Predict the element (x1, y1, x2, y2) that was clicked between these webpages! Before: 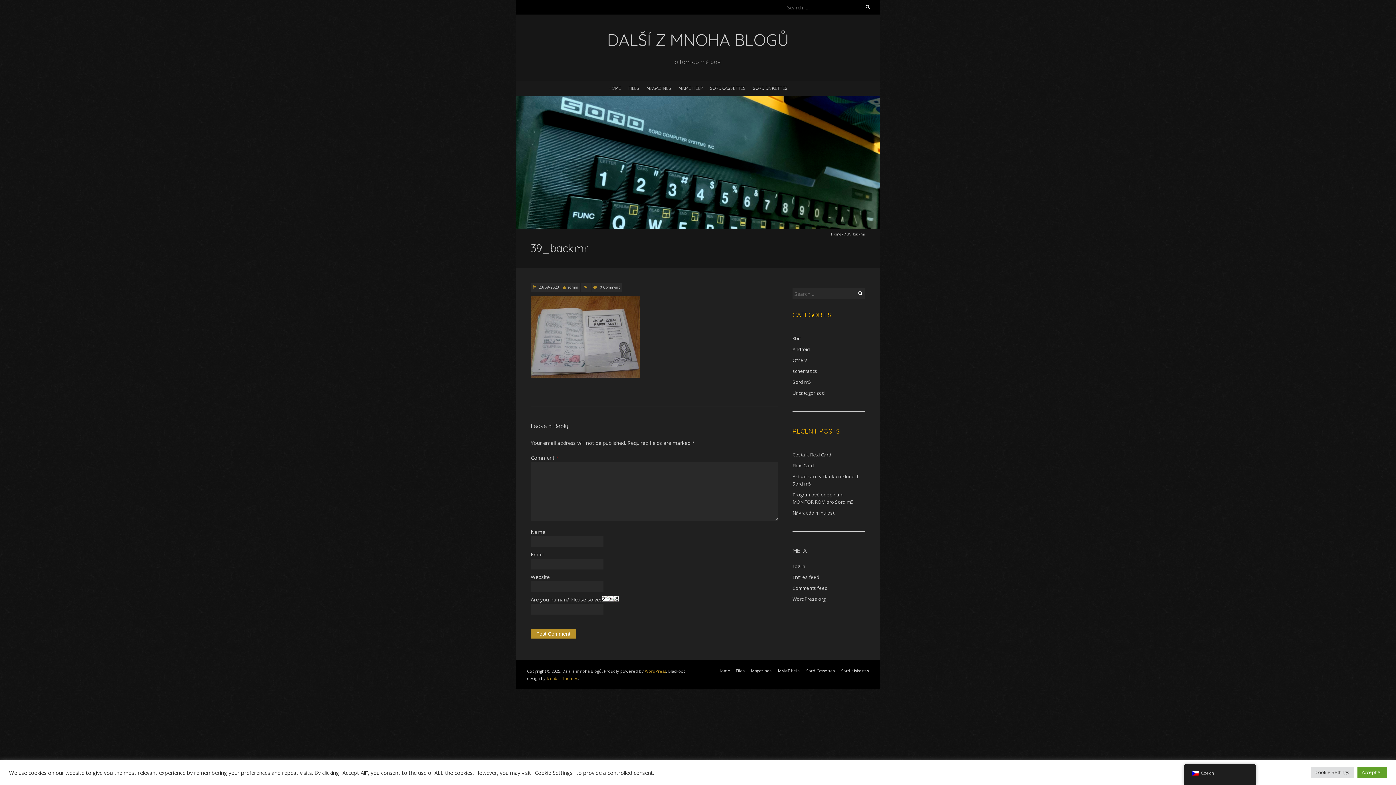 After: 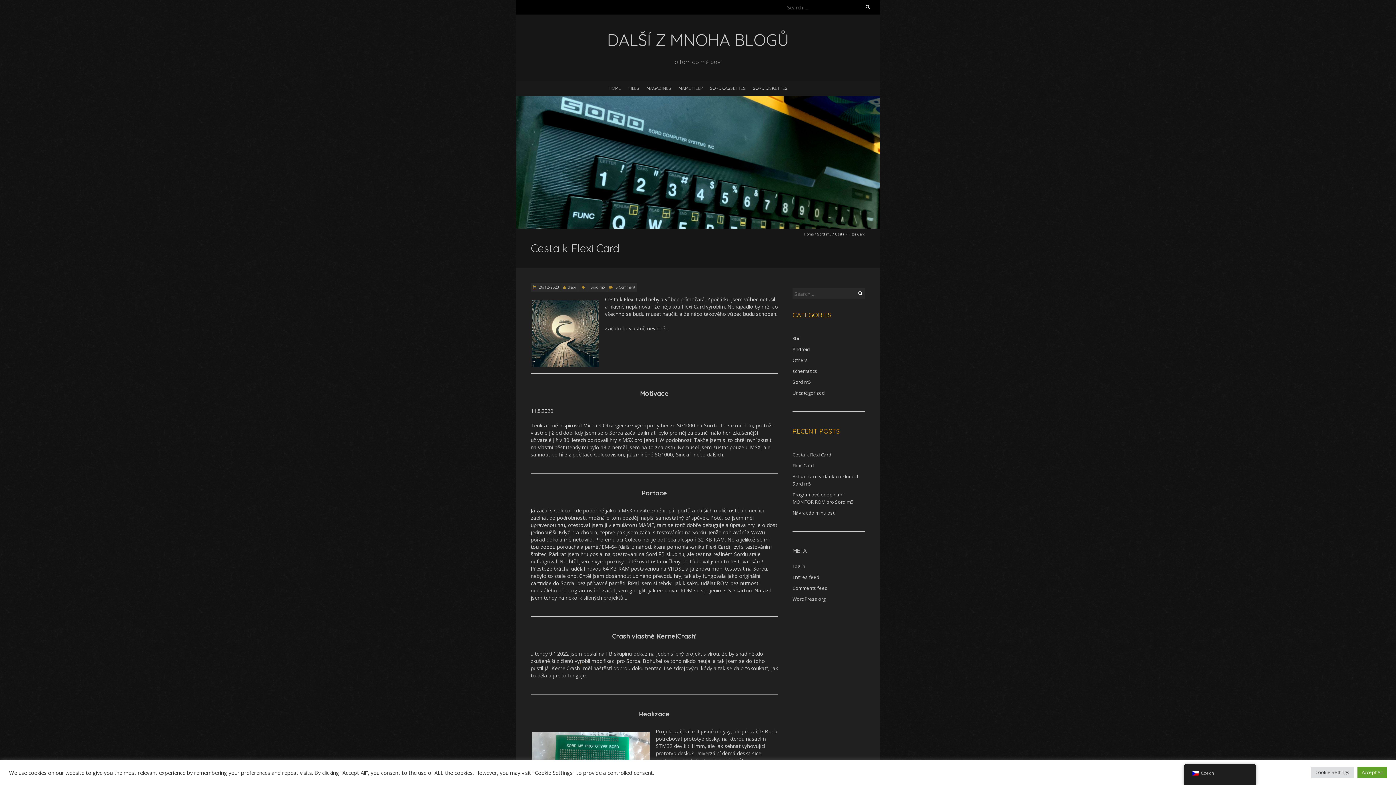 Action: label: Cesta k Flexi Card bbox: (792, 451, 831, 458)